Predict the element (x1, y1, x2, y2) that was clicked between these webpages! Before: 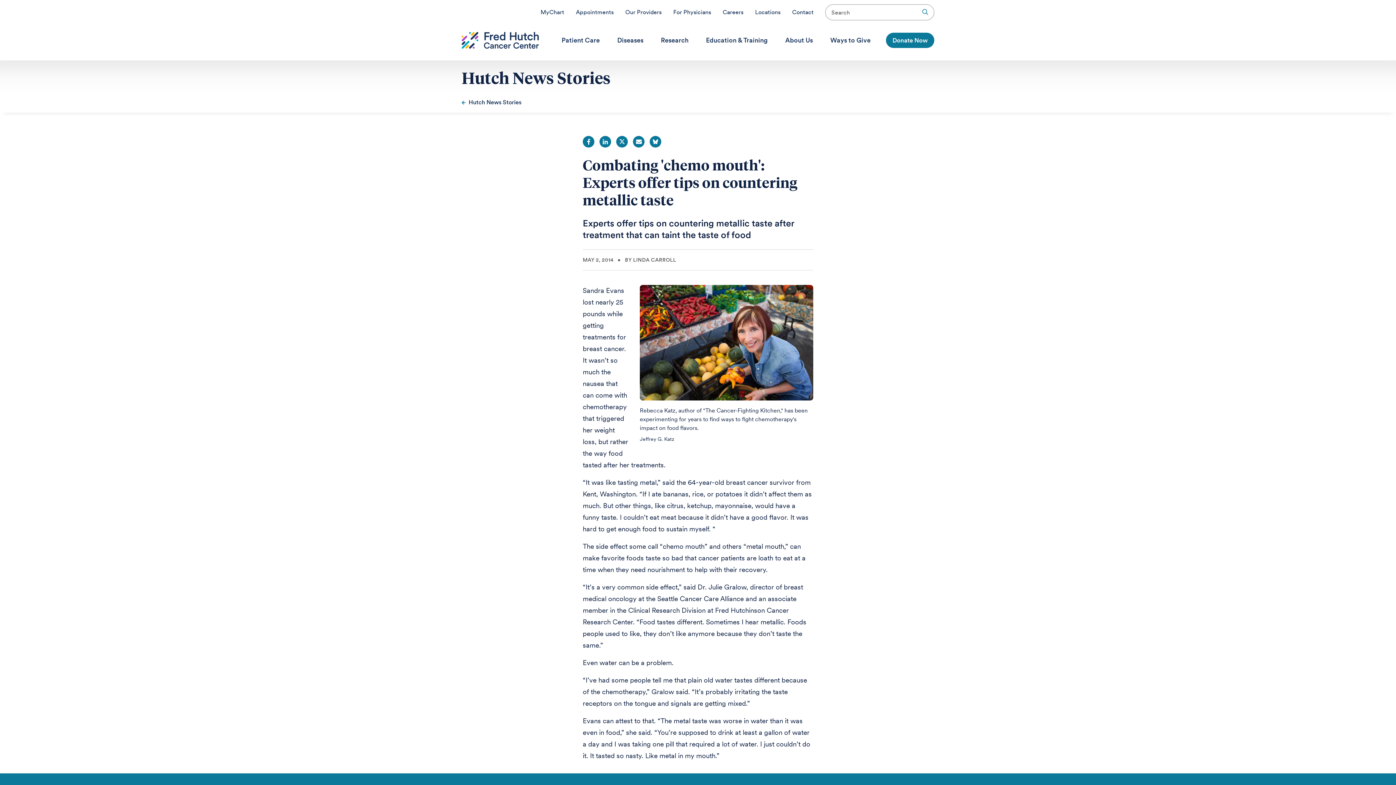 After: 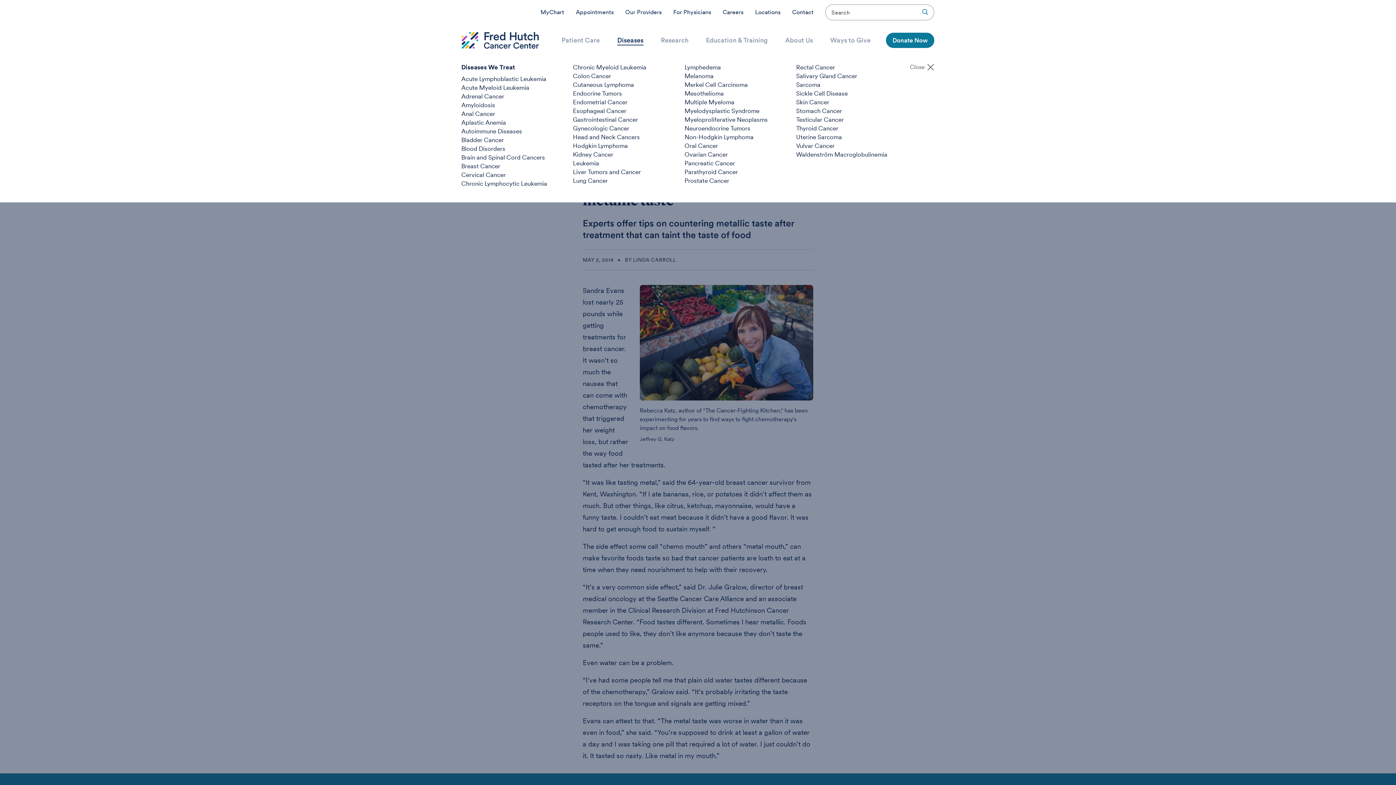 Action: label: Diseases bbox: (617, 31, 643, 49)